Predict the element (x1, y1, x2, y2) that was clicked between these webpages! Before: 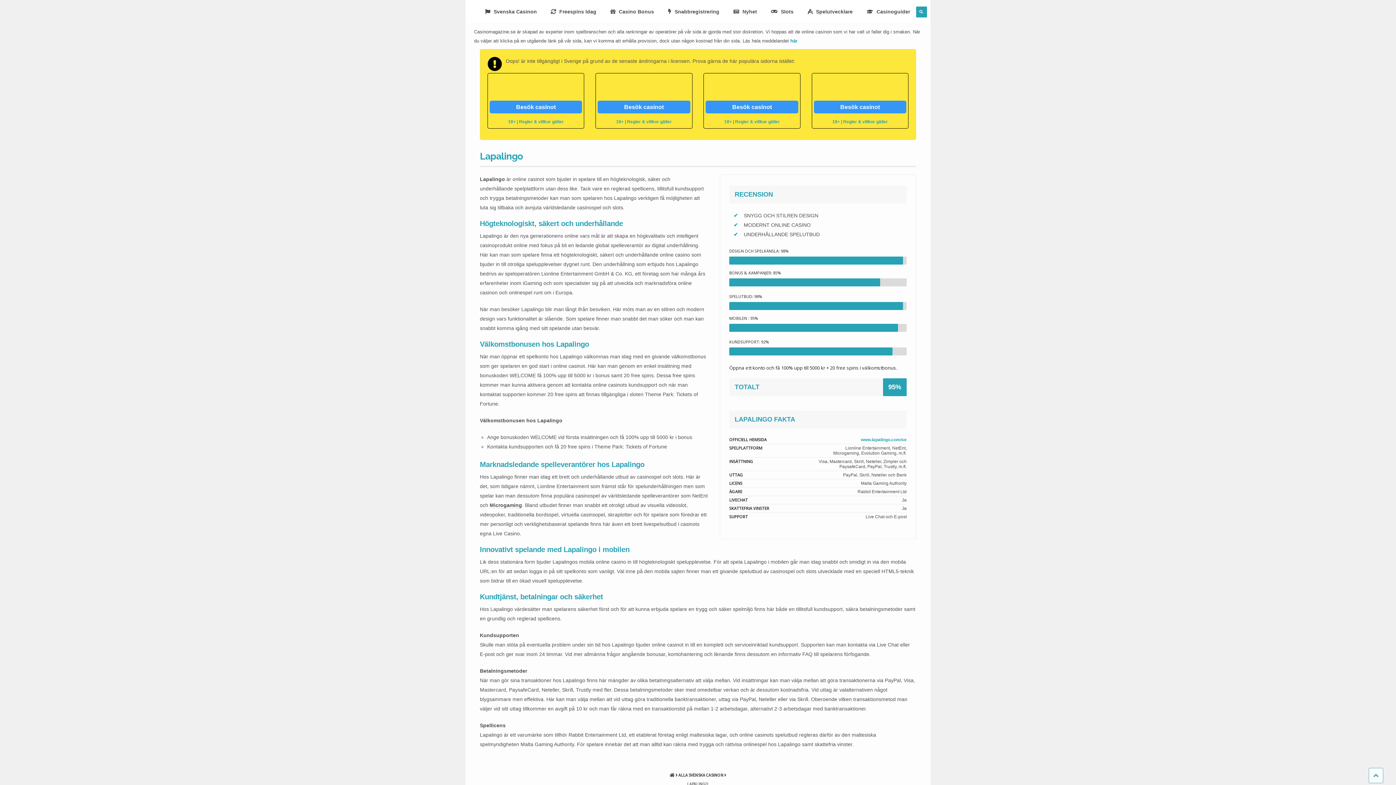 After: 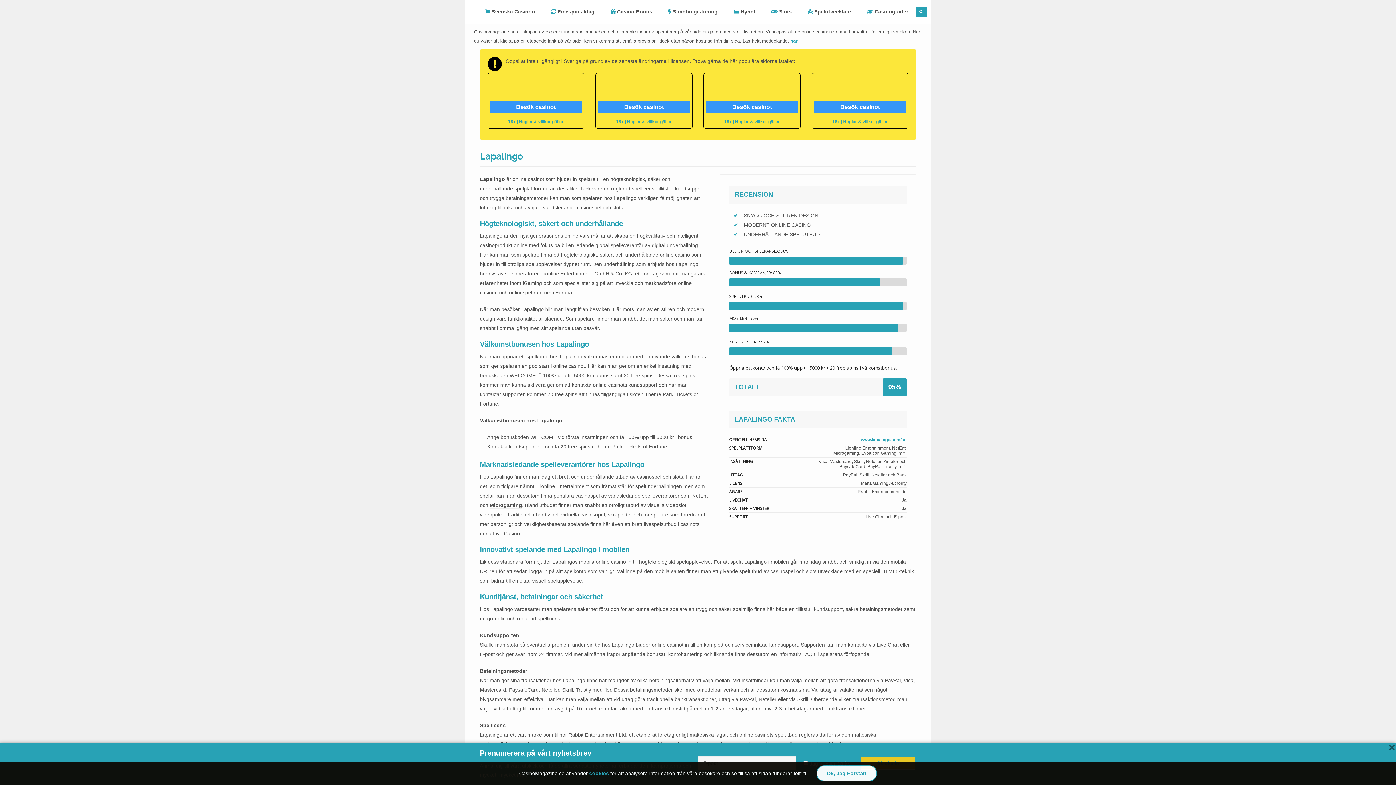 Action: label: 18+ | Regler & villkor gäller bbox: (832, 119, 888, 124)